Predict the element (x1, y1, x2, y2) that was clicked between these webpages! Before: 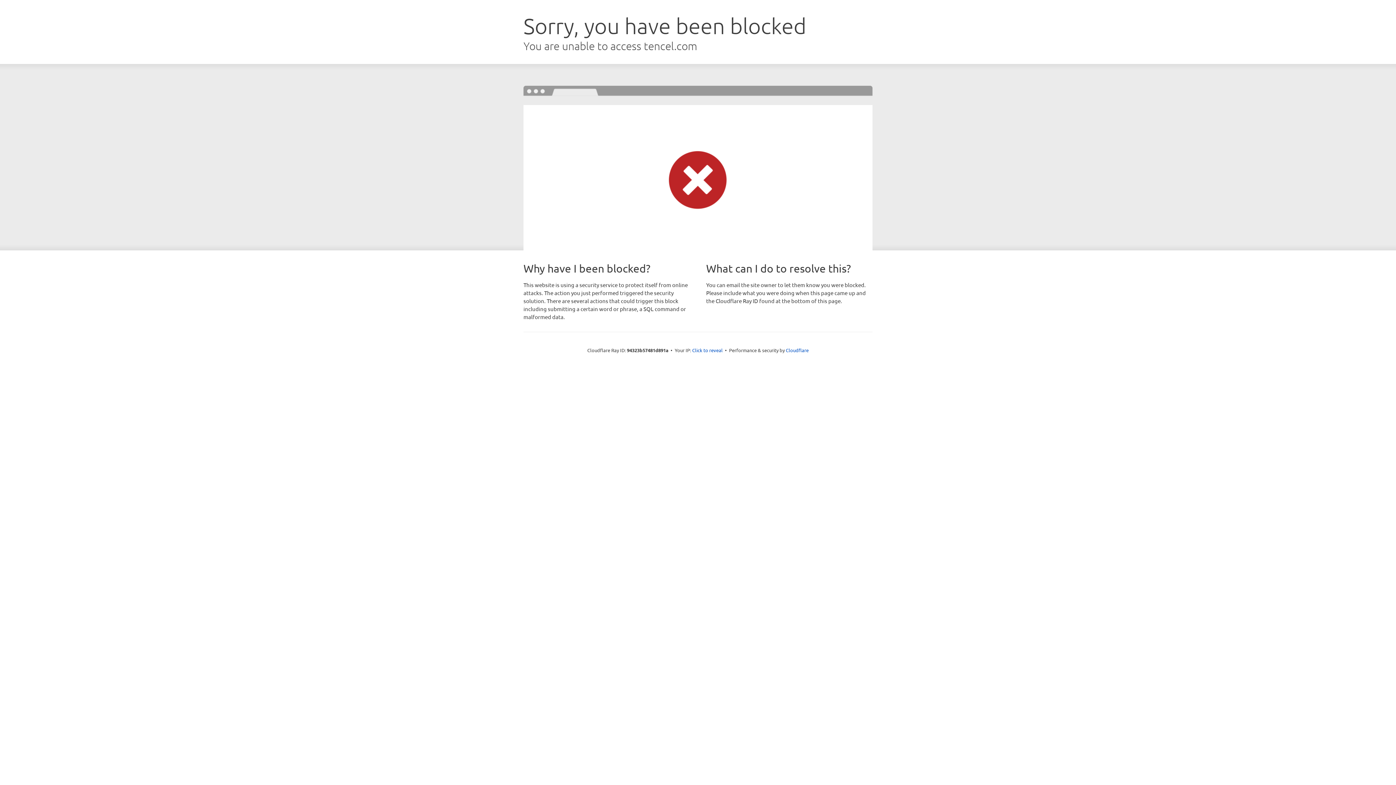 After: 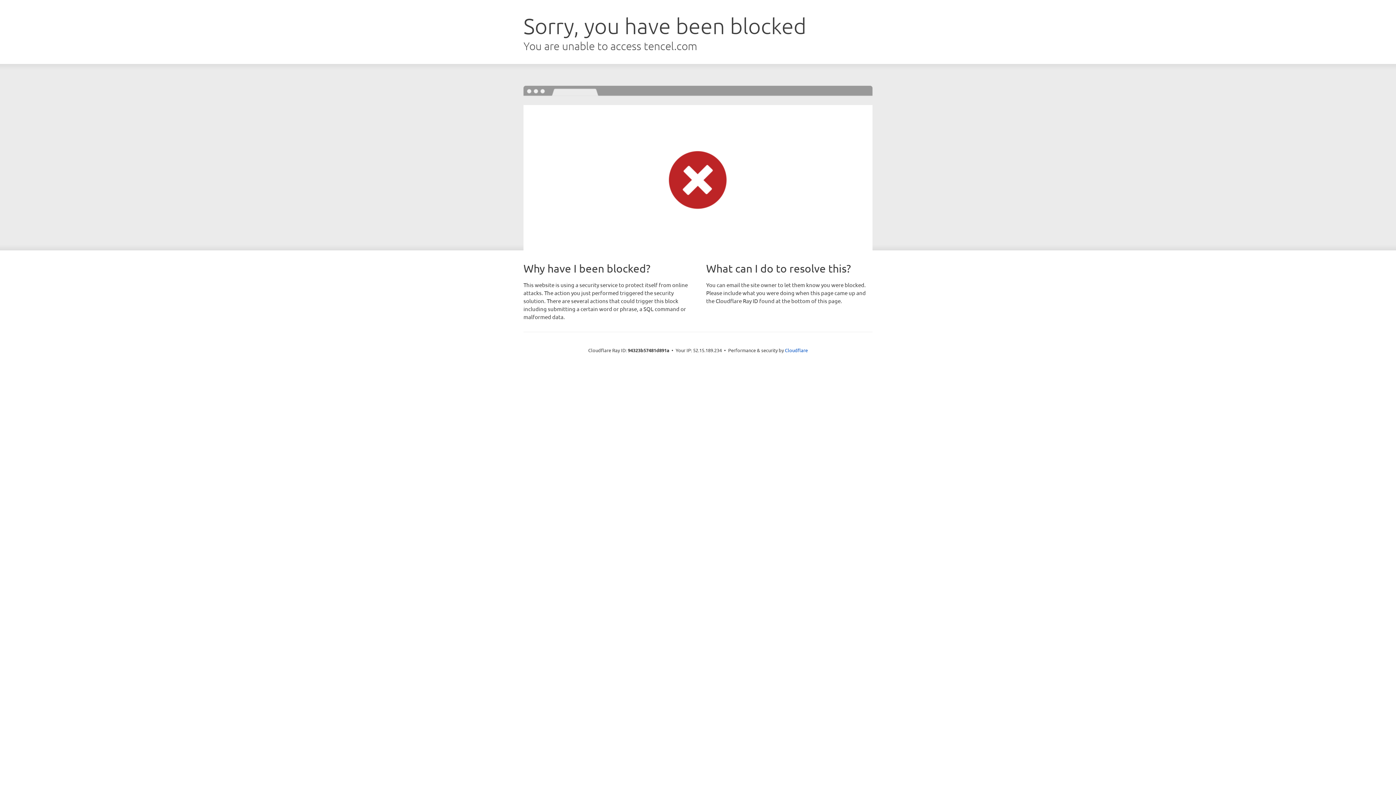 Action: bbox: (692, 346, 722, 353) label: Click to reveal